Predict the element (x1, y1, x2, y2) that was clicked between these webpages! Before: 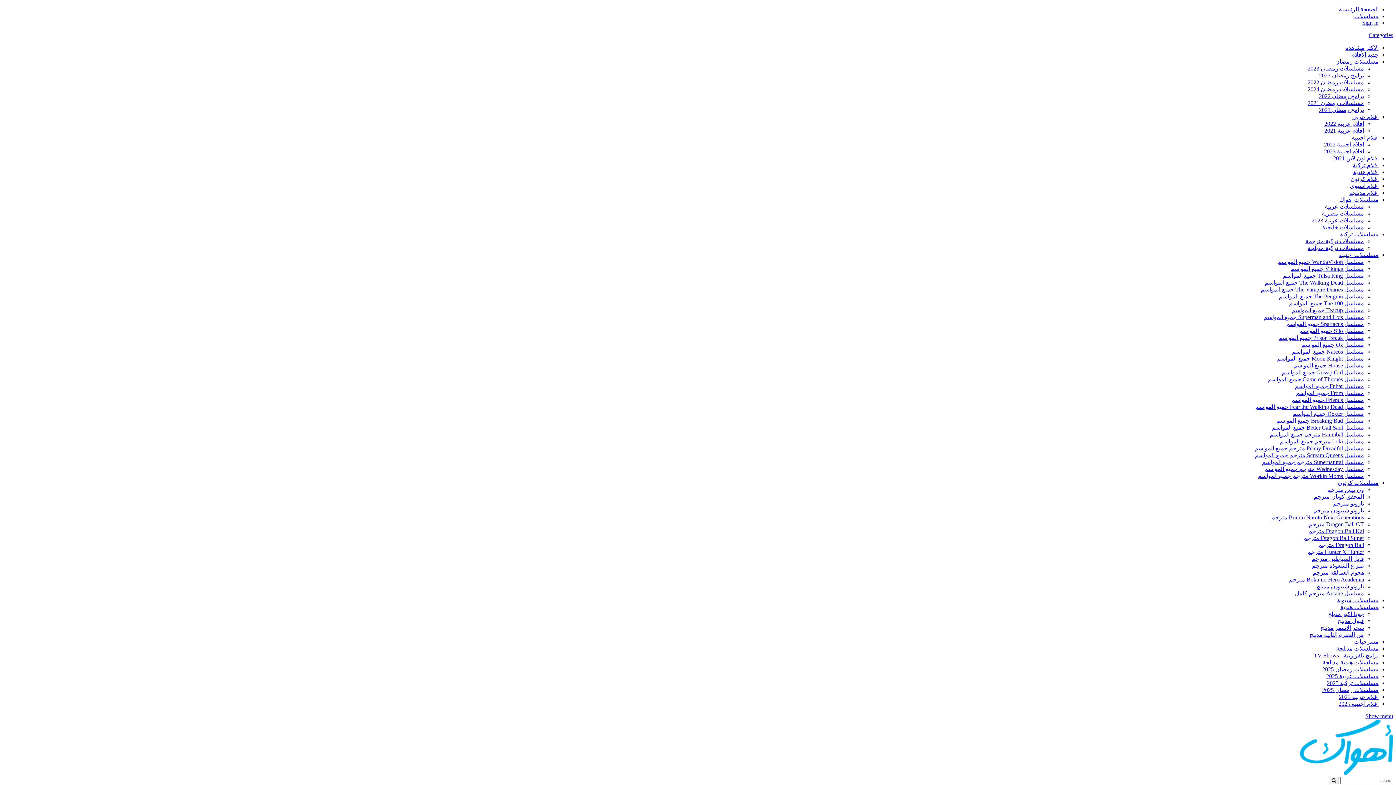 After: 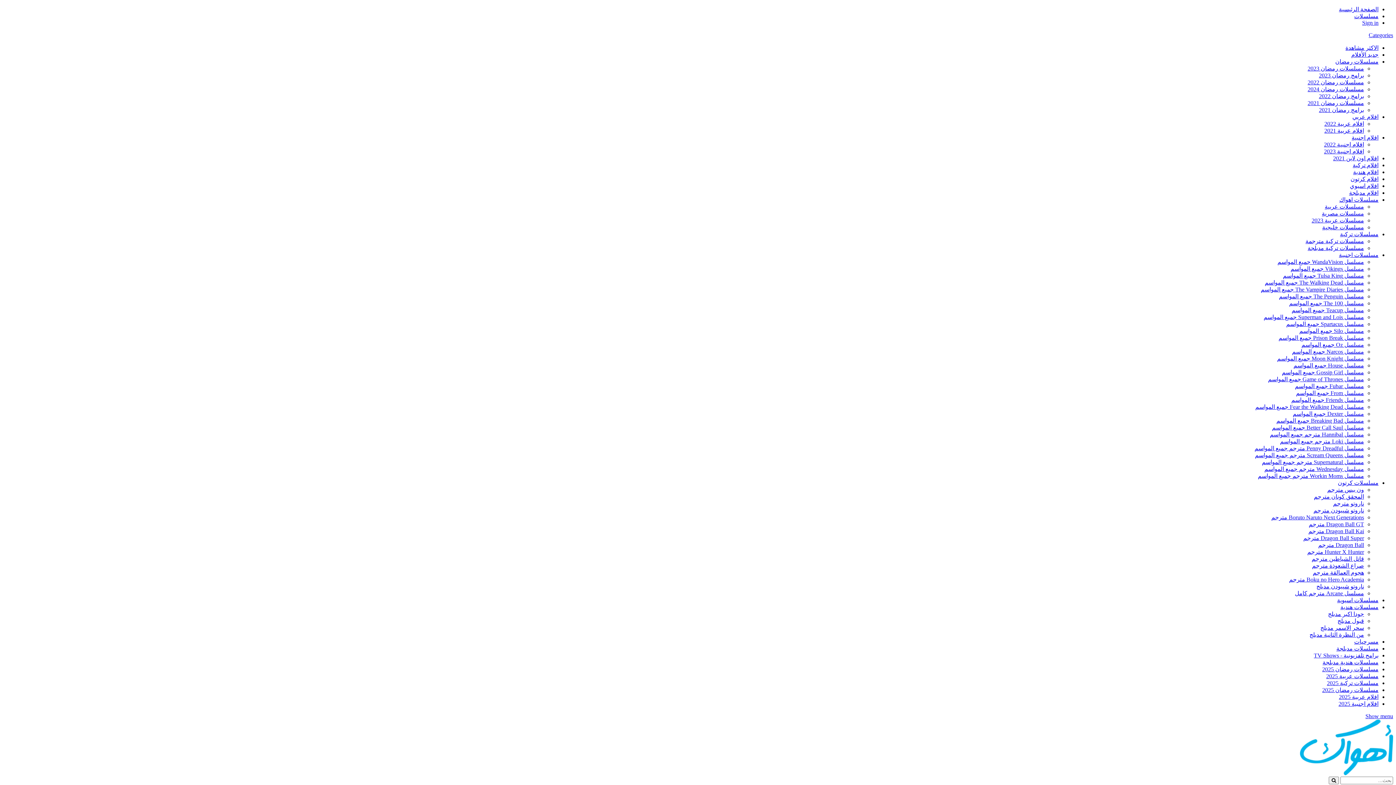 Action: label: افلام كرتون bbox: (1350, 176, 1378, 182)